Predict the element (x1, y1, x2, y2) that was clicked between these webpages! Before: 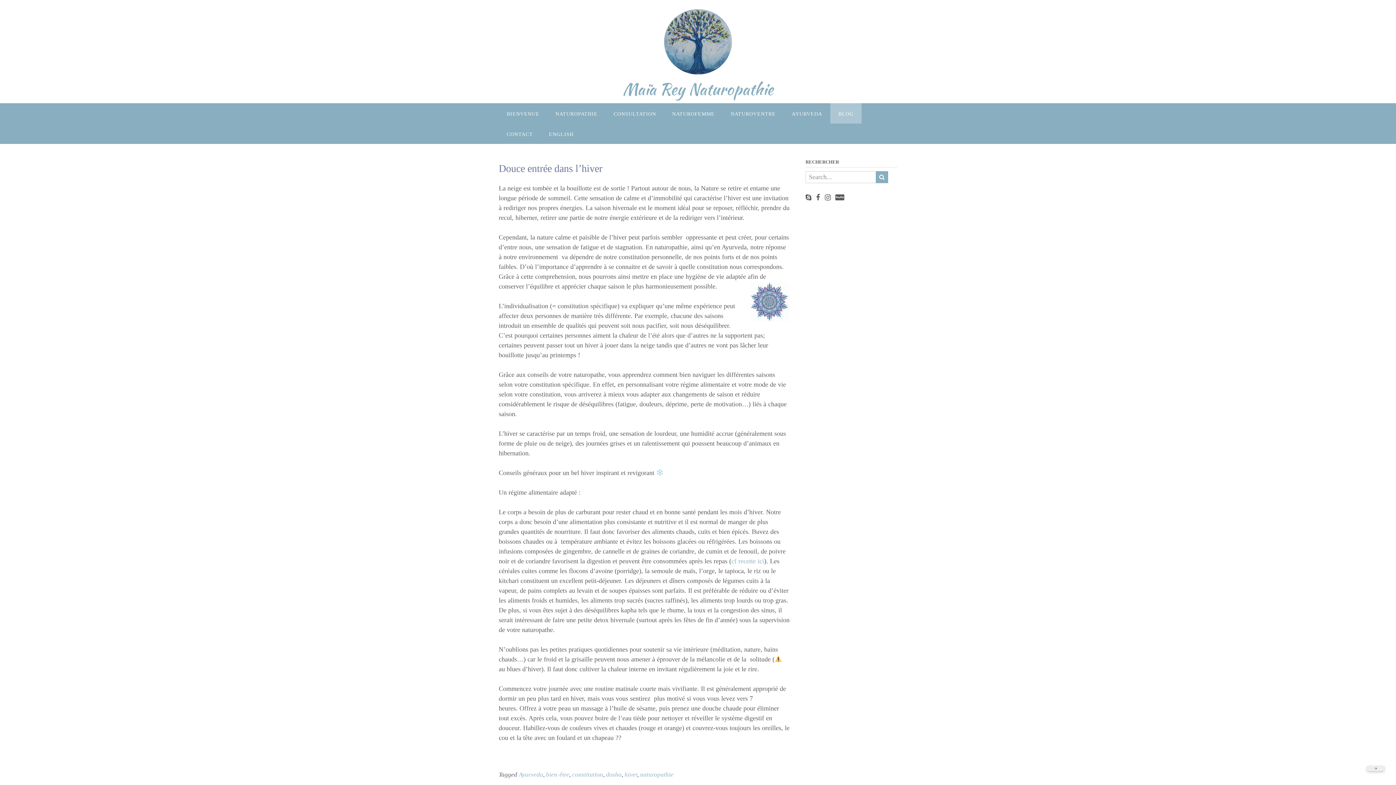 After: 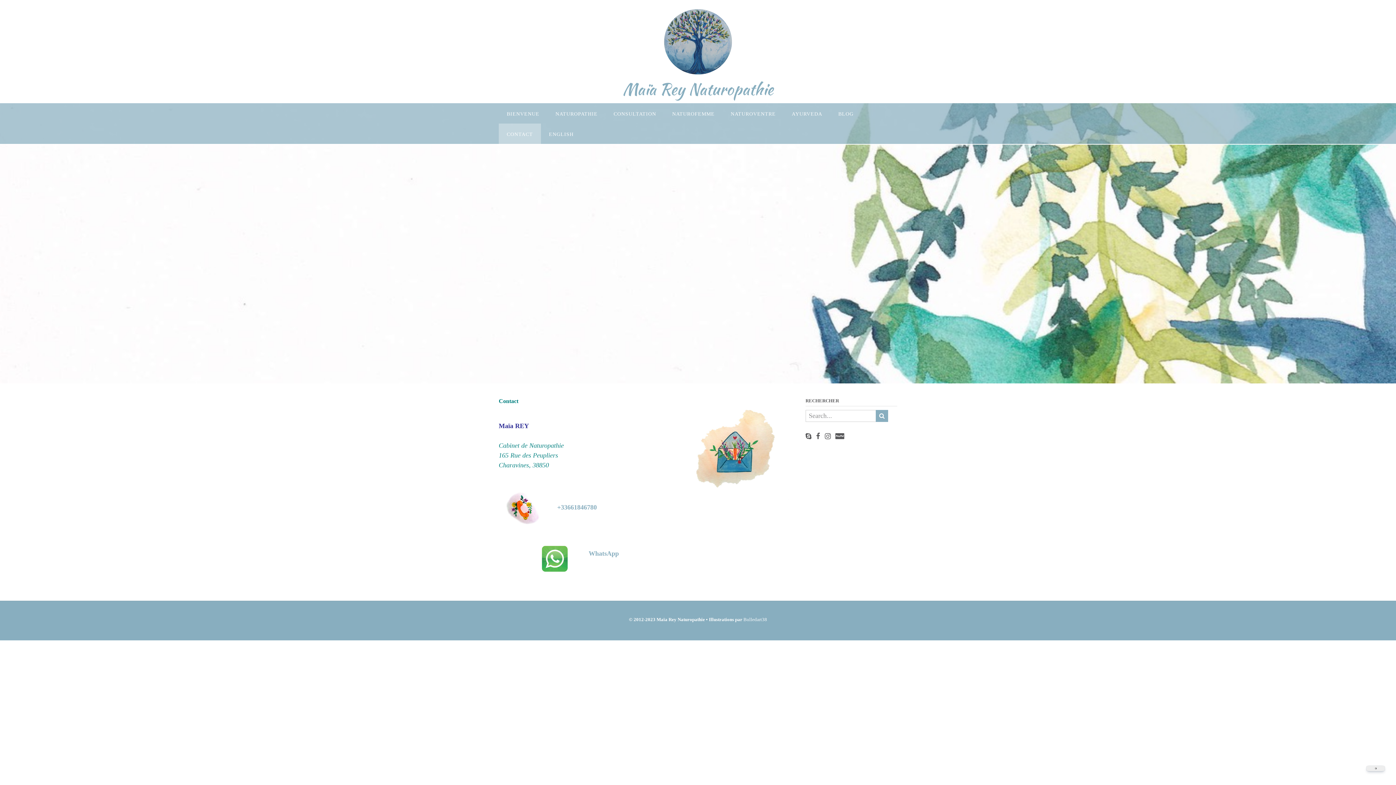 Action: bbox: (498, 123, 541, 144) label: CONTACT